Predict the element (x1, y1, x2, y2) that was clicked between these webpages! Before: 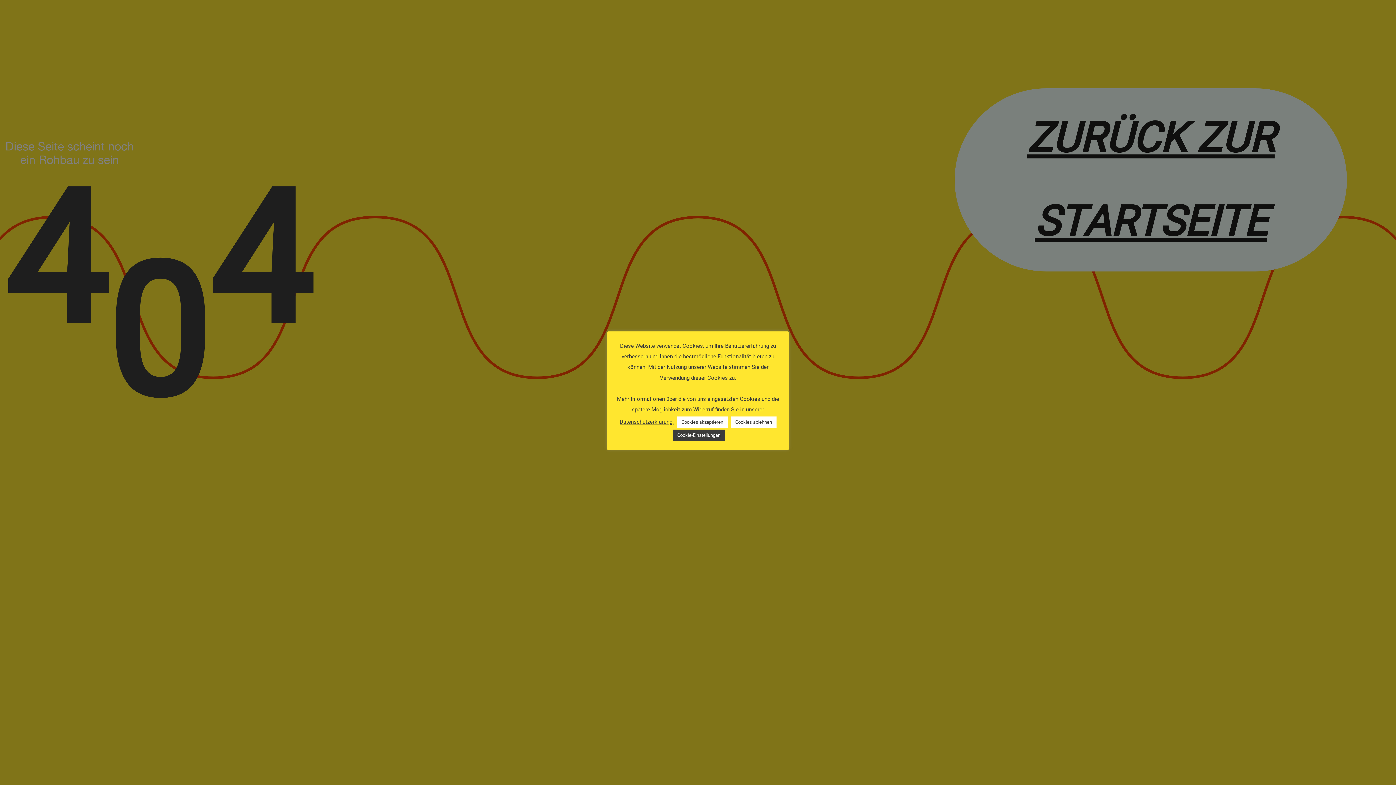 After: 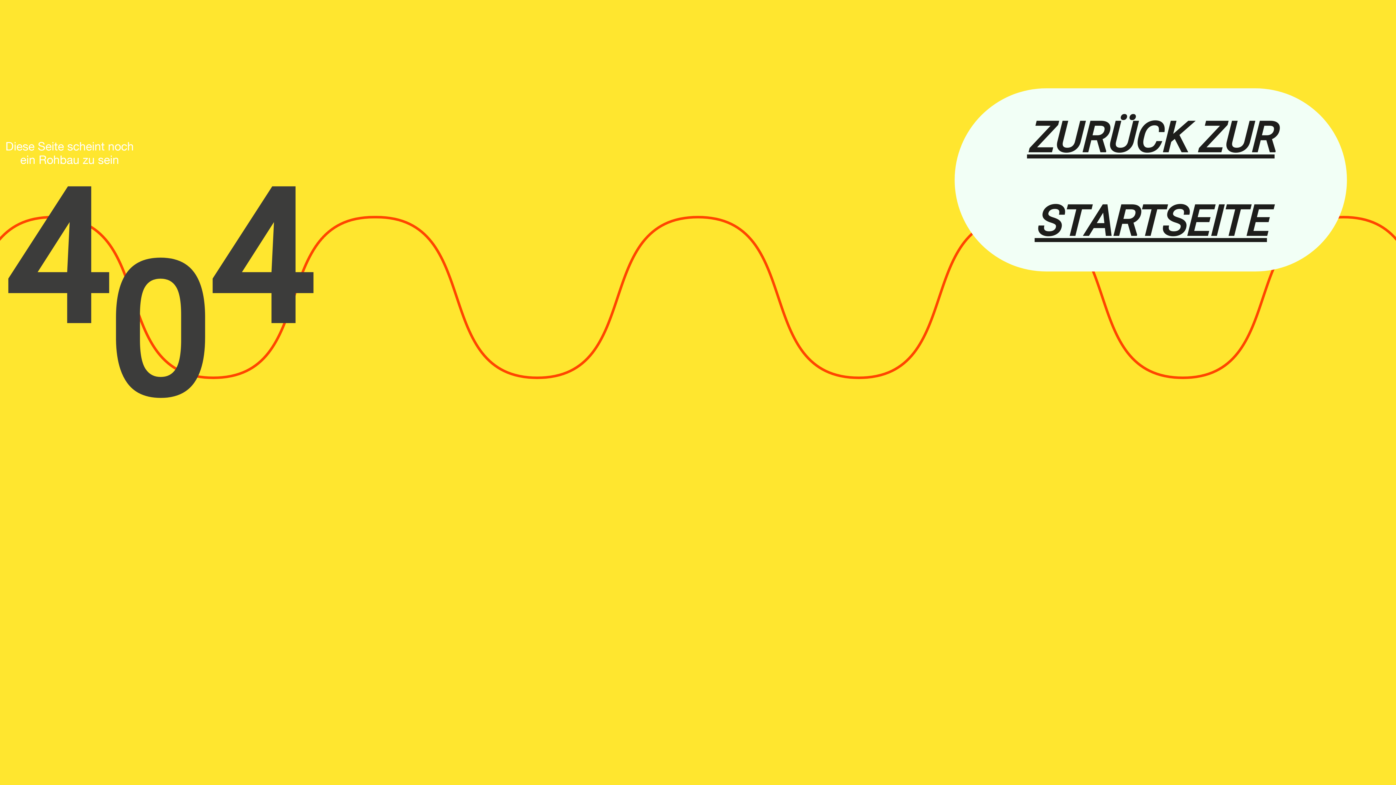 Action: label: Cookies akzeptieren bbox: (677, 416, 727, 427)